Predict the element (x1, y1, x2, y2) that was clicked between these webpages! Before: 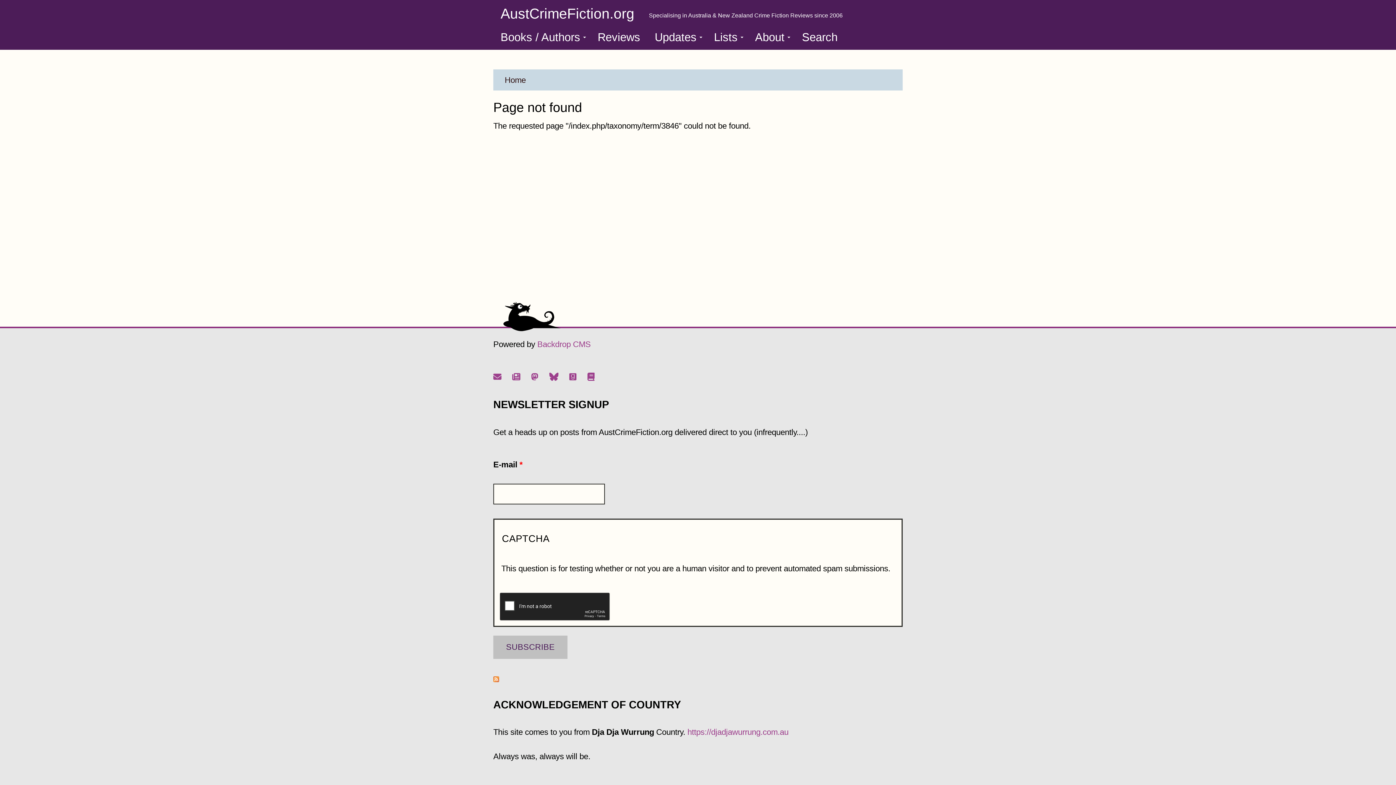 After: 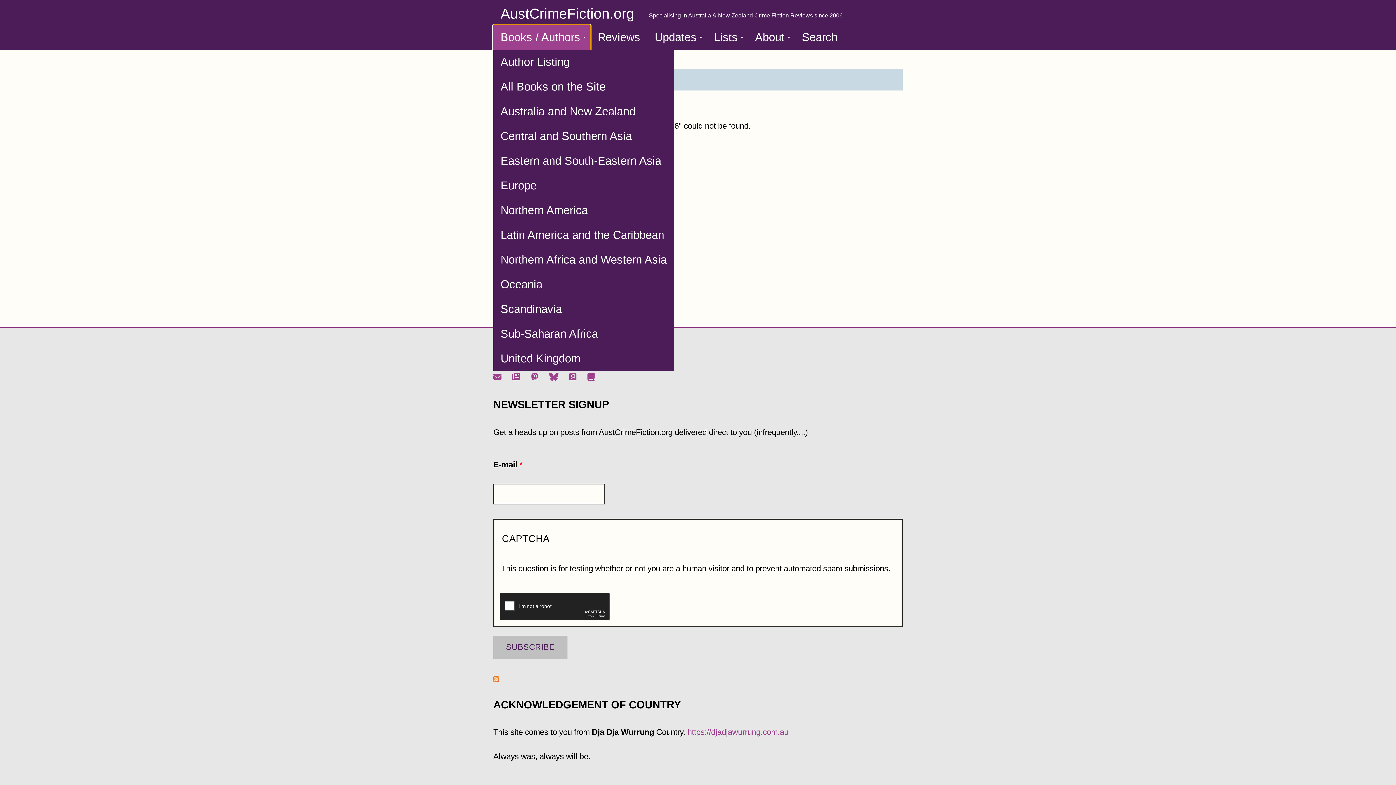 Action: bbox: (493, 25, 590, 49) label: Books / Authors